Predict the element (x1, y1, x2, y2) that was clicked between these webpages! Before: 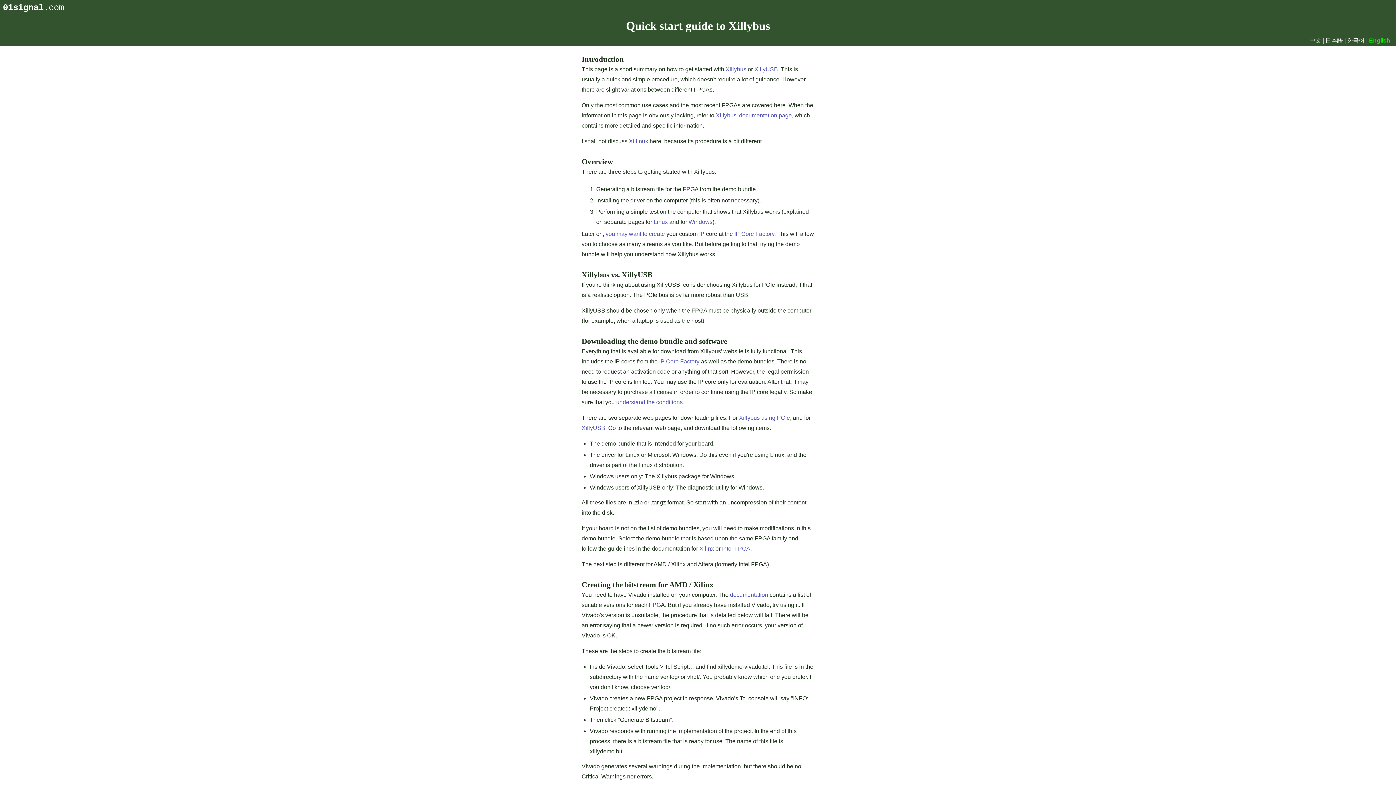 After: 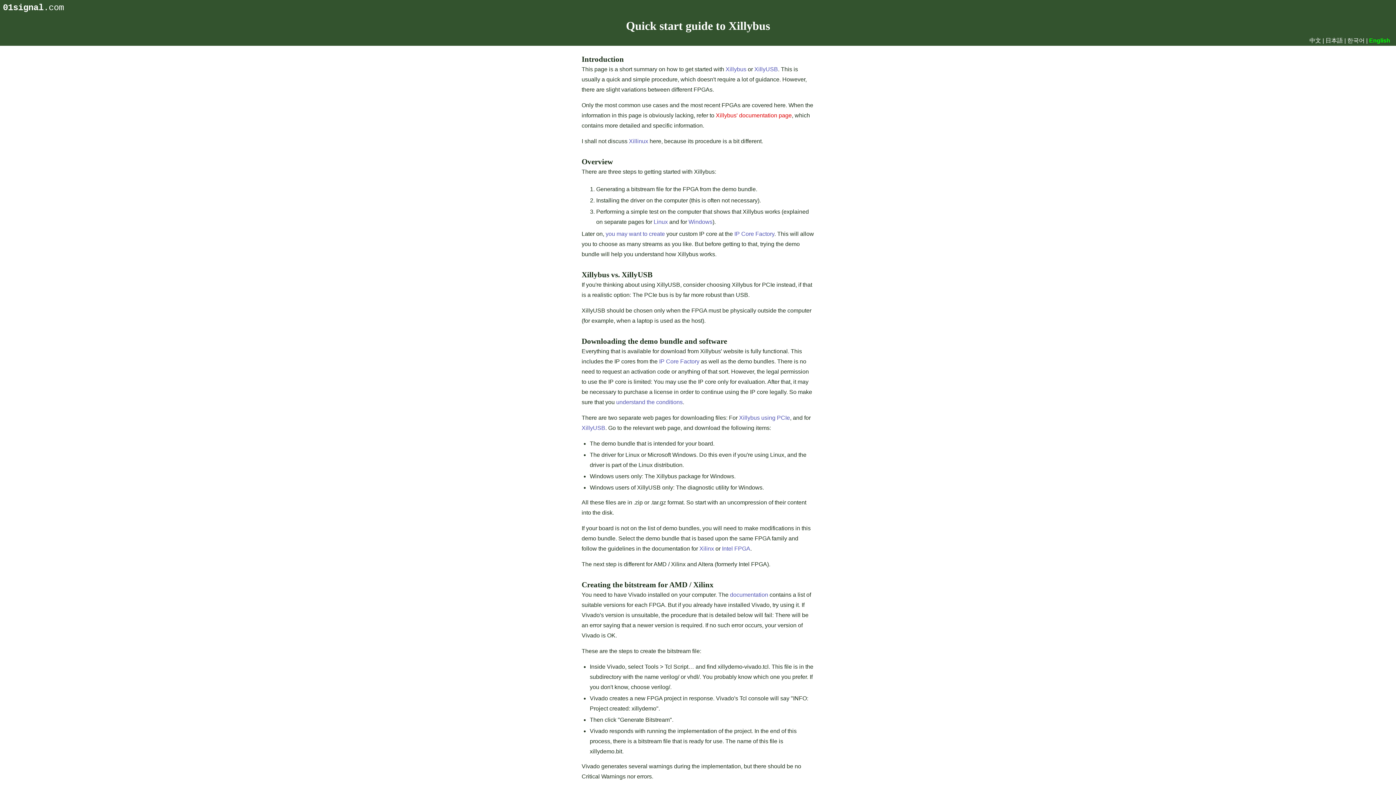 Action: bbox: (716, 112, 792, 118) label: Xillybus' documentation page